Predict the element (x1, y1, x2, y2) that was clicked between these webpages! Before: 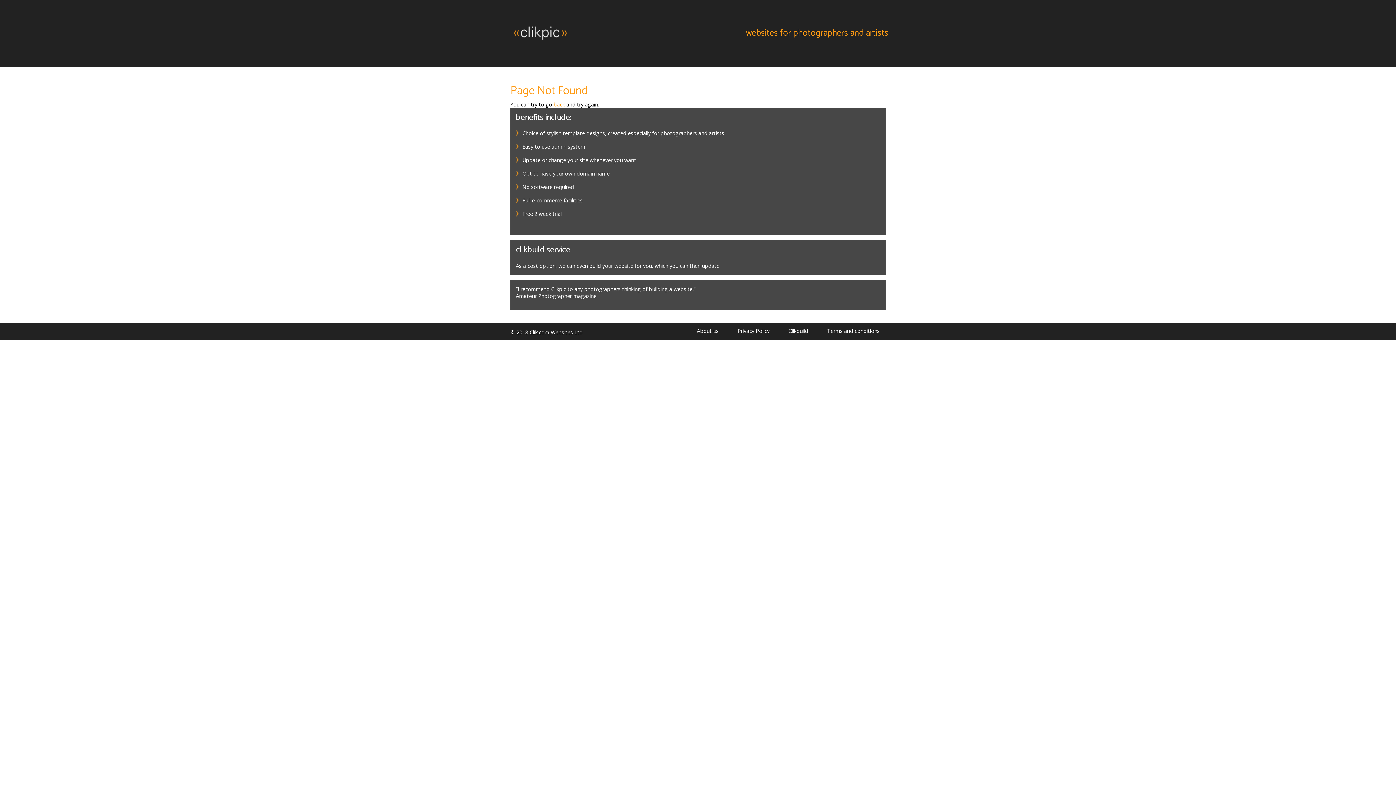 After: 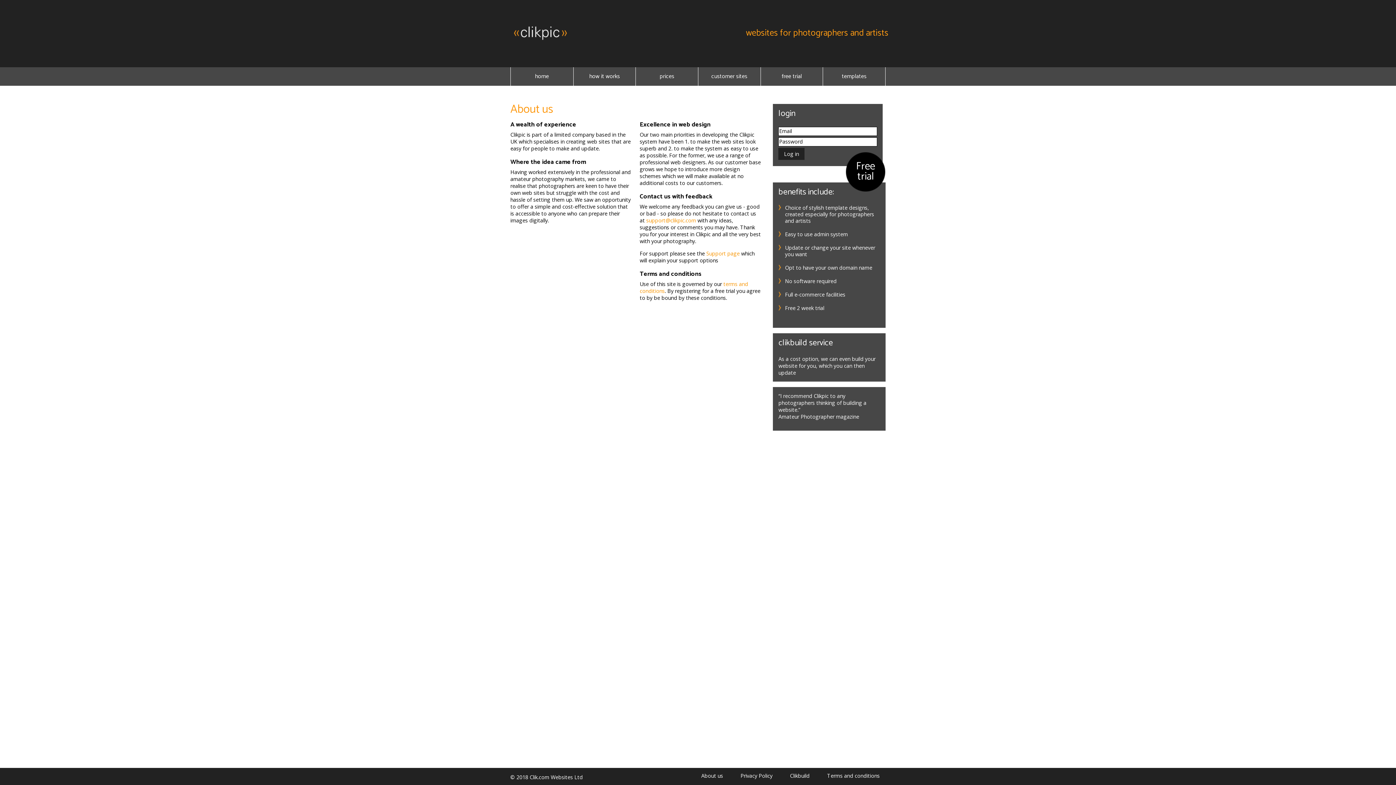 Action: label: About us bbox: (697, 327, 727, 334)